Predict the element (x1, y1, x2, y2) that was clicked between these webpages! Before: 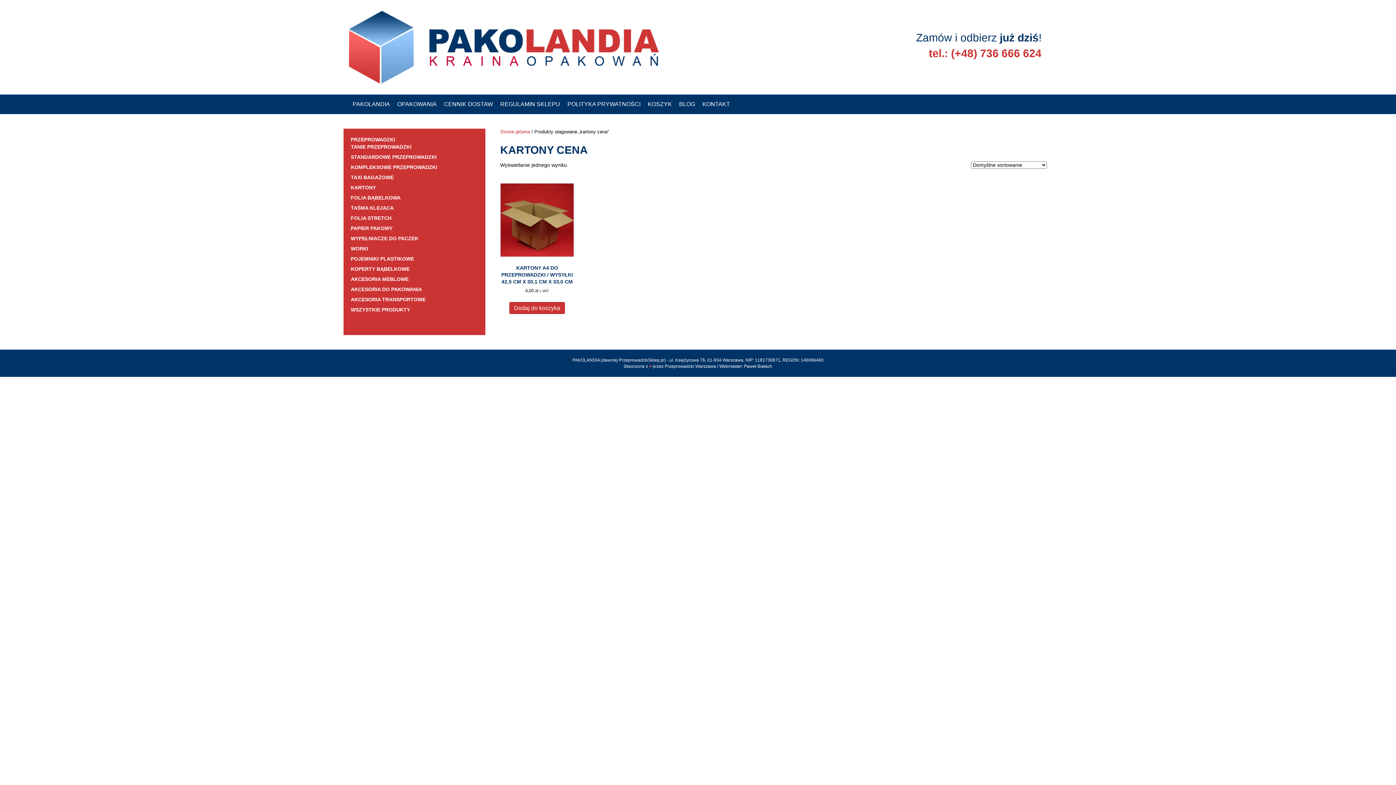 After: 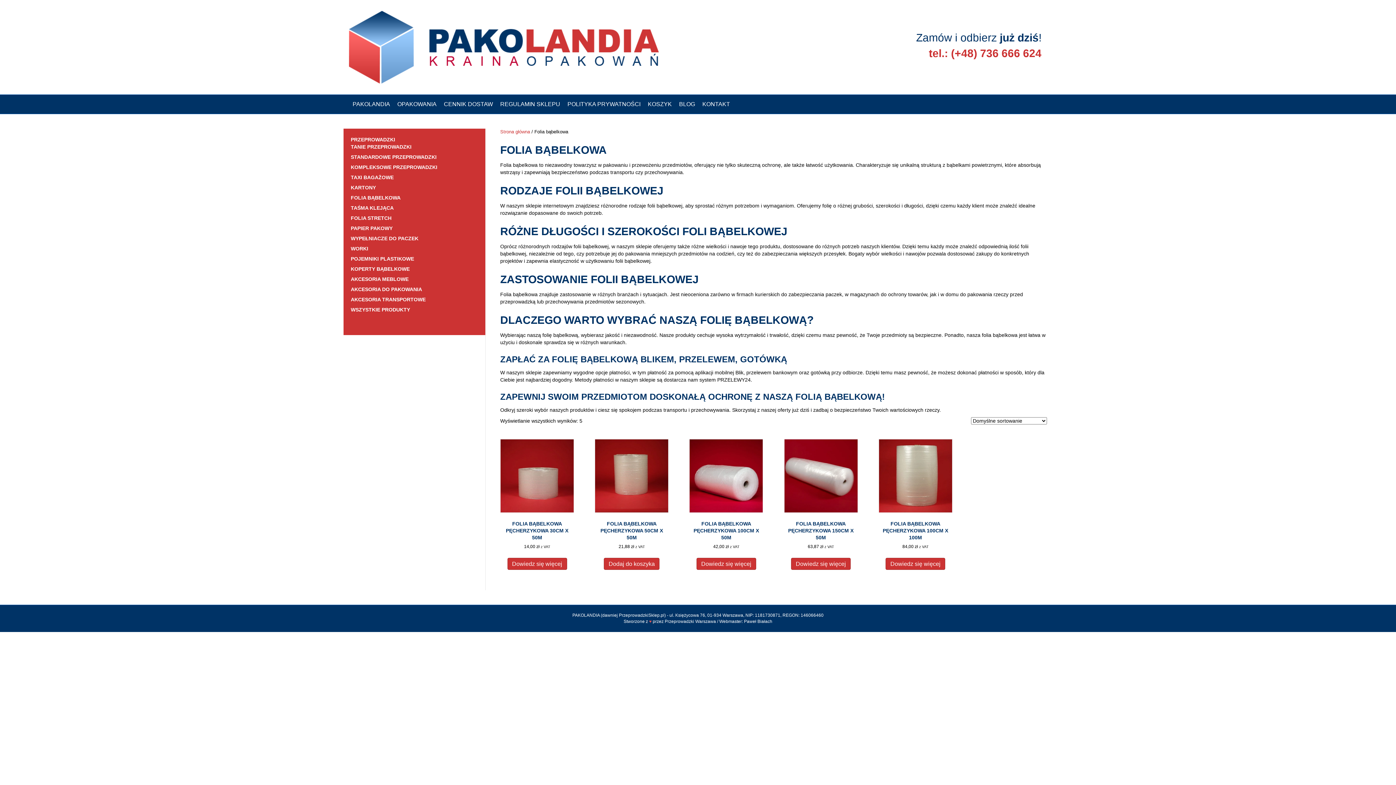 Action: bbox: (350, 194, 400, 200) label: FOLIA BĄBELKOWA